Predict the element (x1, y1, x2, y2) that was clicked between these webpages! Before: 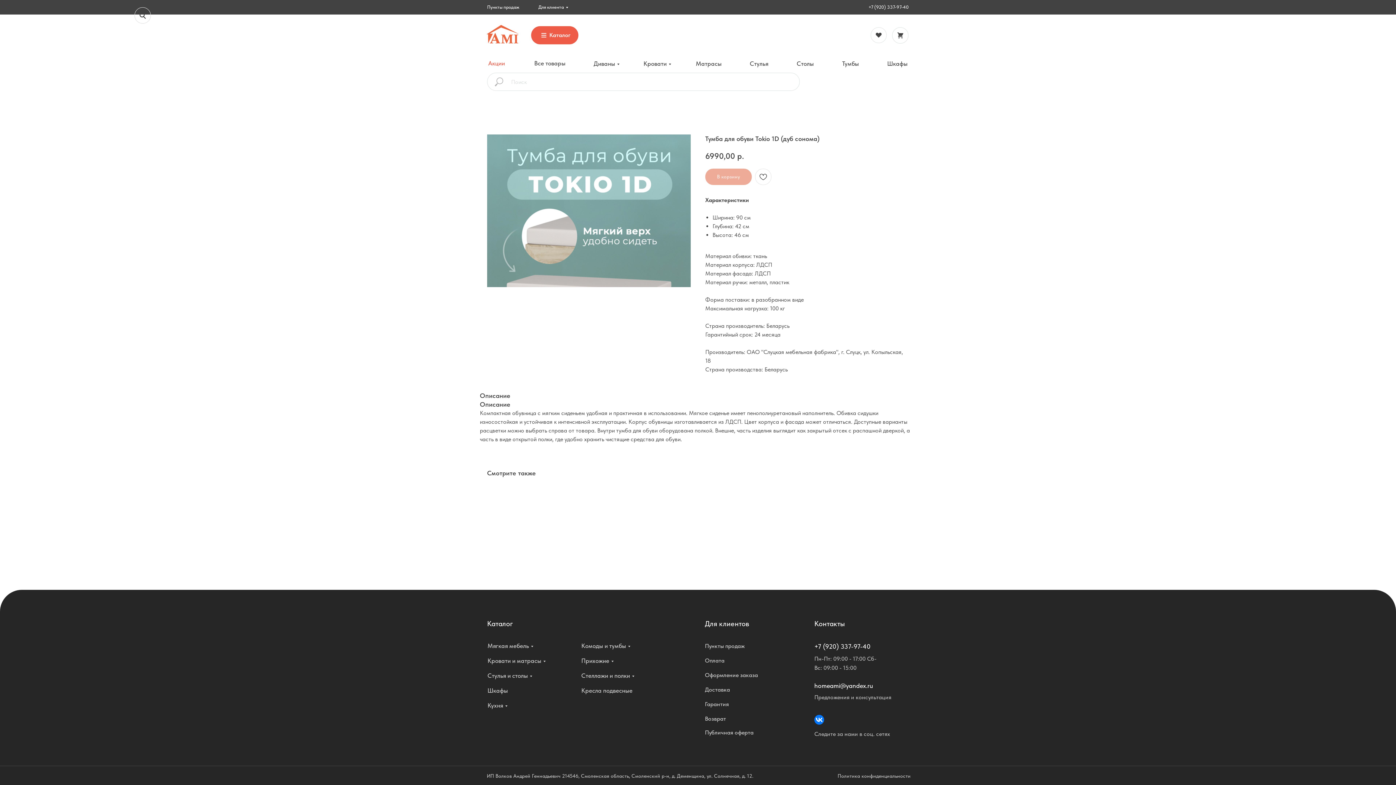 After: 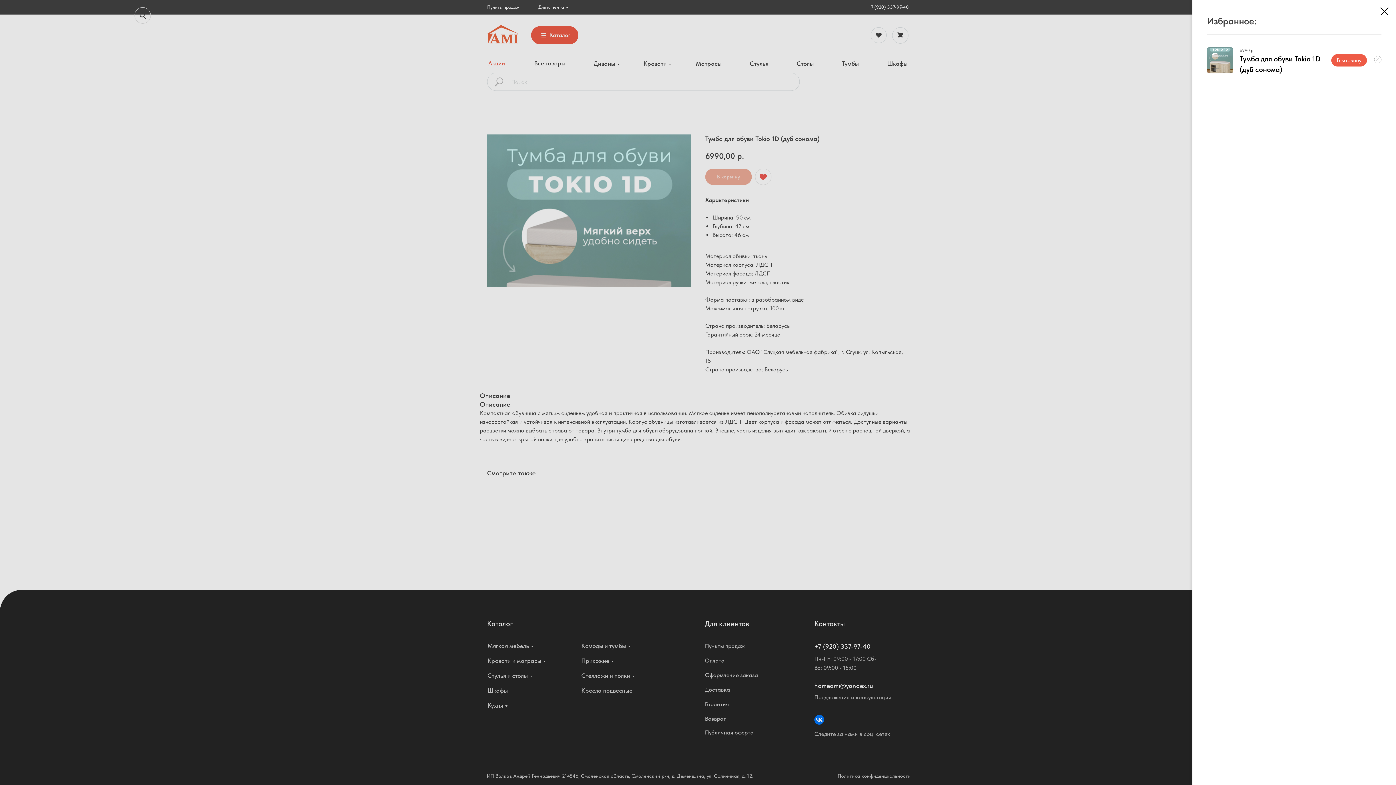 Action: bbox: (755, 168, 771, 184)